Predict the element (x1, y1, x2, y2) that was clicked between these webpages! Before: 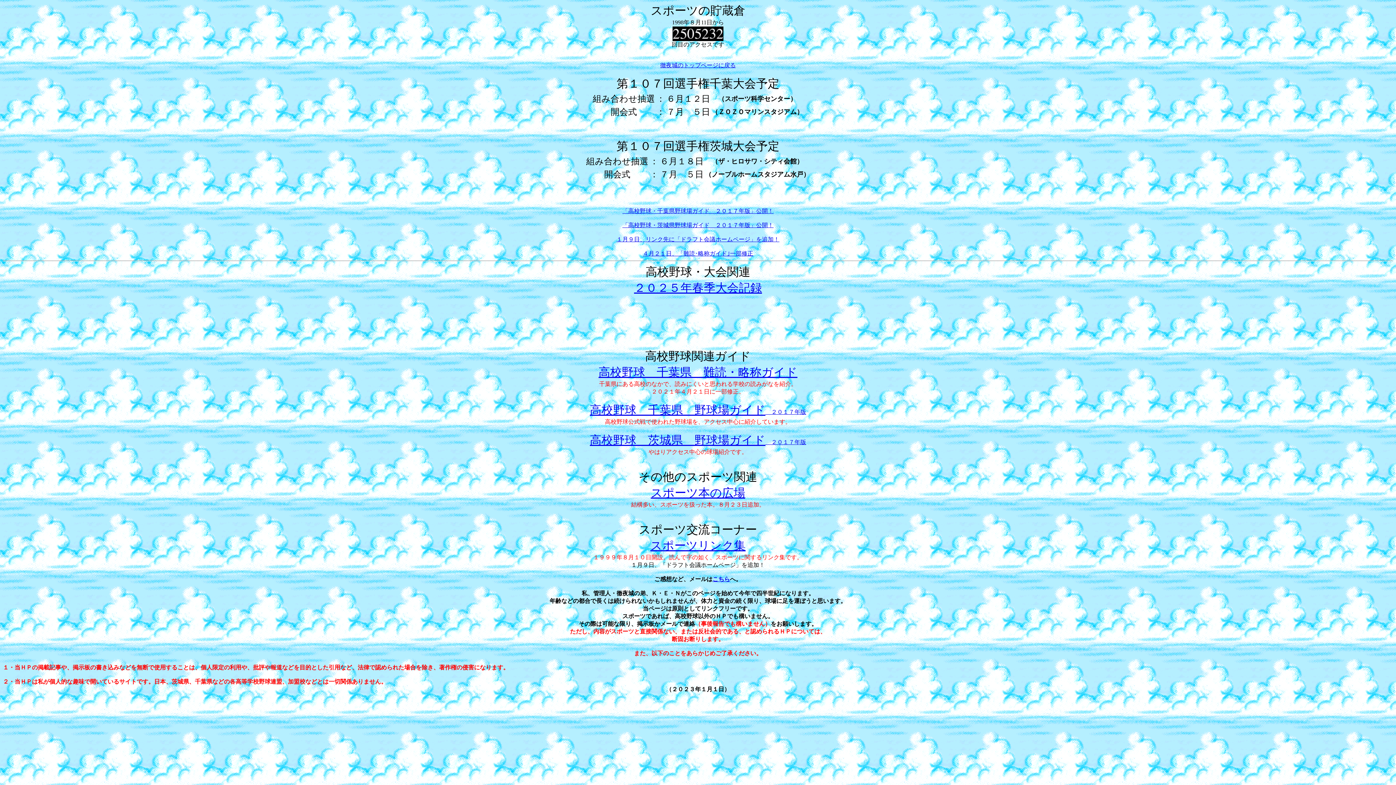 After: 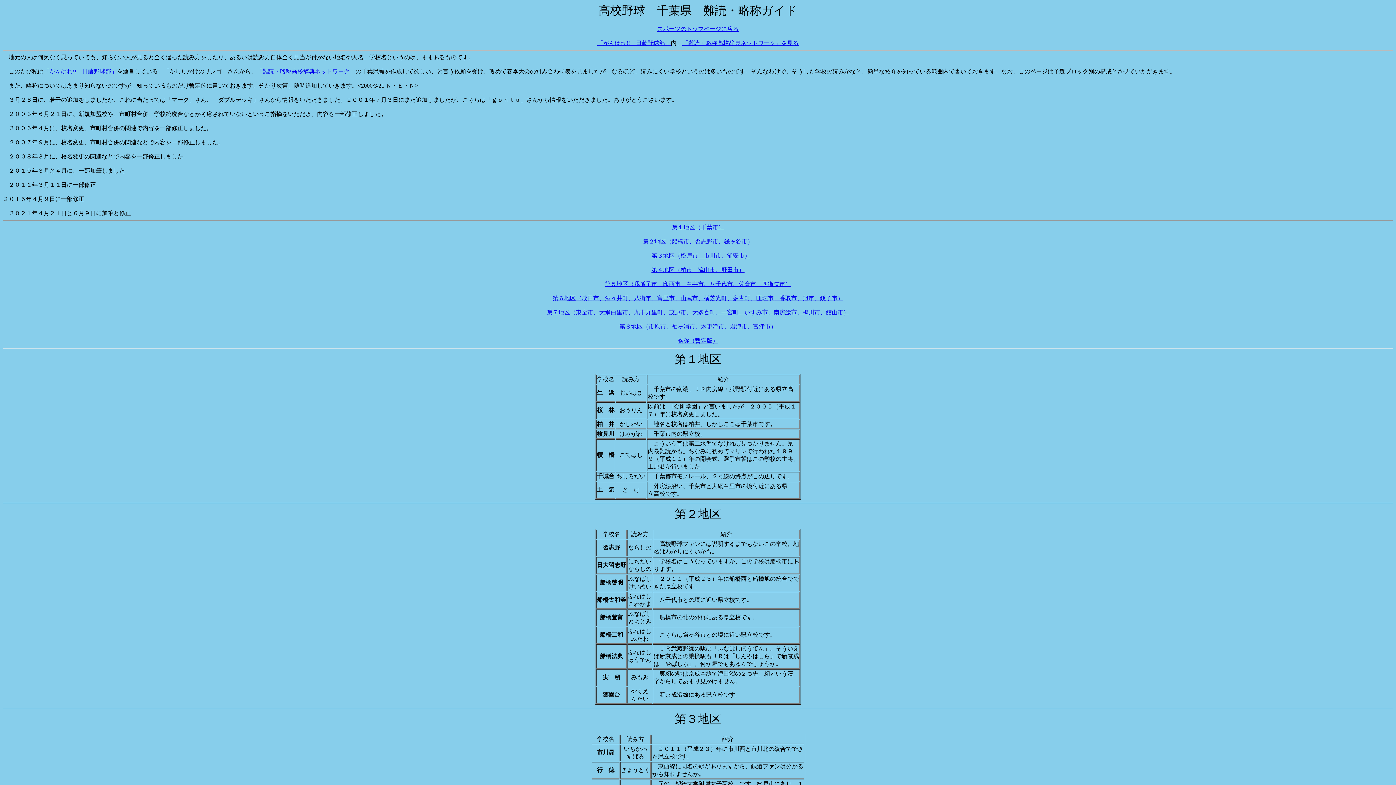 Action: label: ４月２１日、「難読･略称ガイド｣一部修正 bbox: (642, 250, 753, 256)